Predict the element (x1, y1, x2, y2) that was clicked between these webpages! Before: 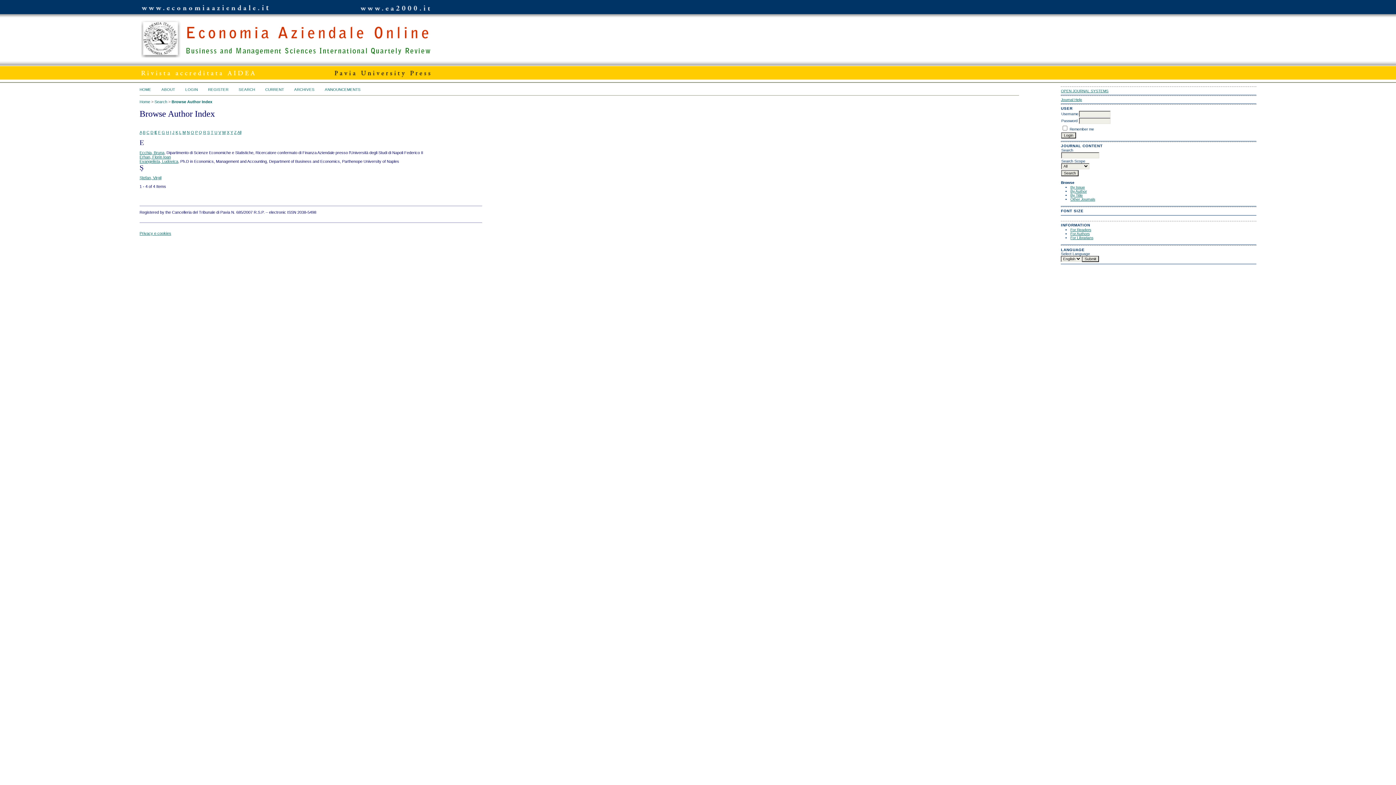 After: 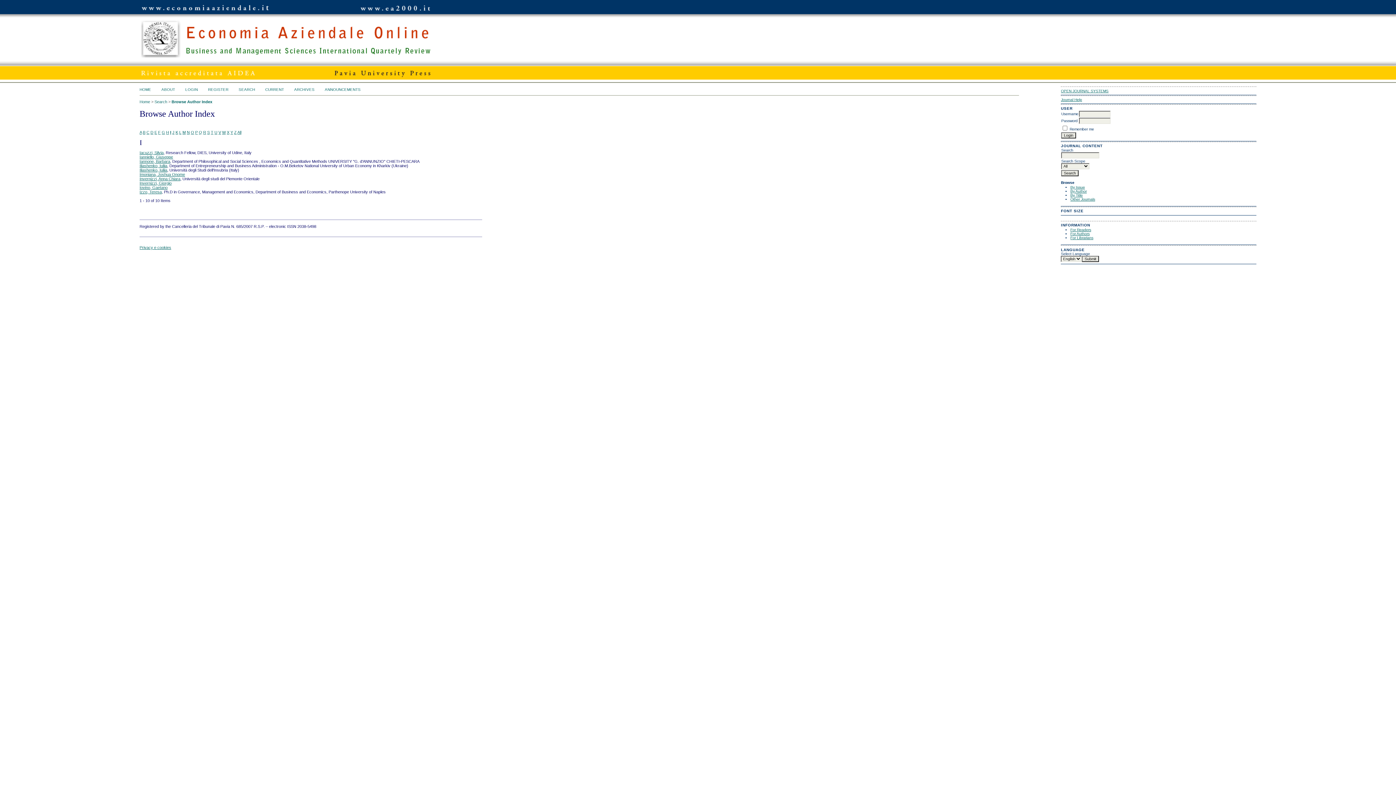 Action: label: I bbox: (170, 130, 171, 134)